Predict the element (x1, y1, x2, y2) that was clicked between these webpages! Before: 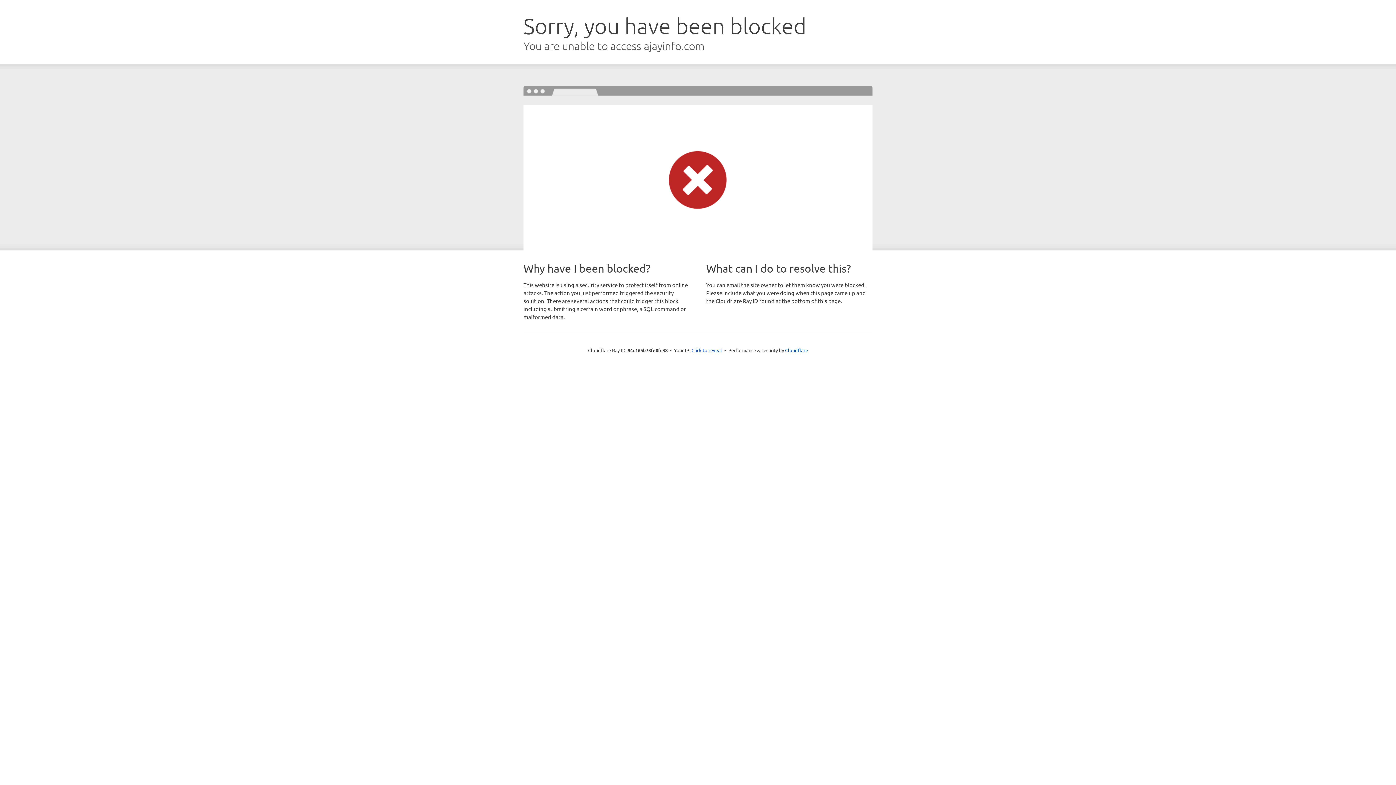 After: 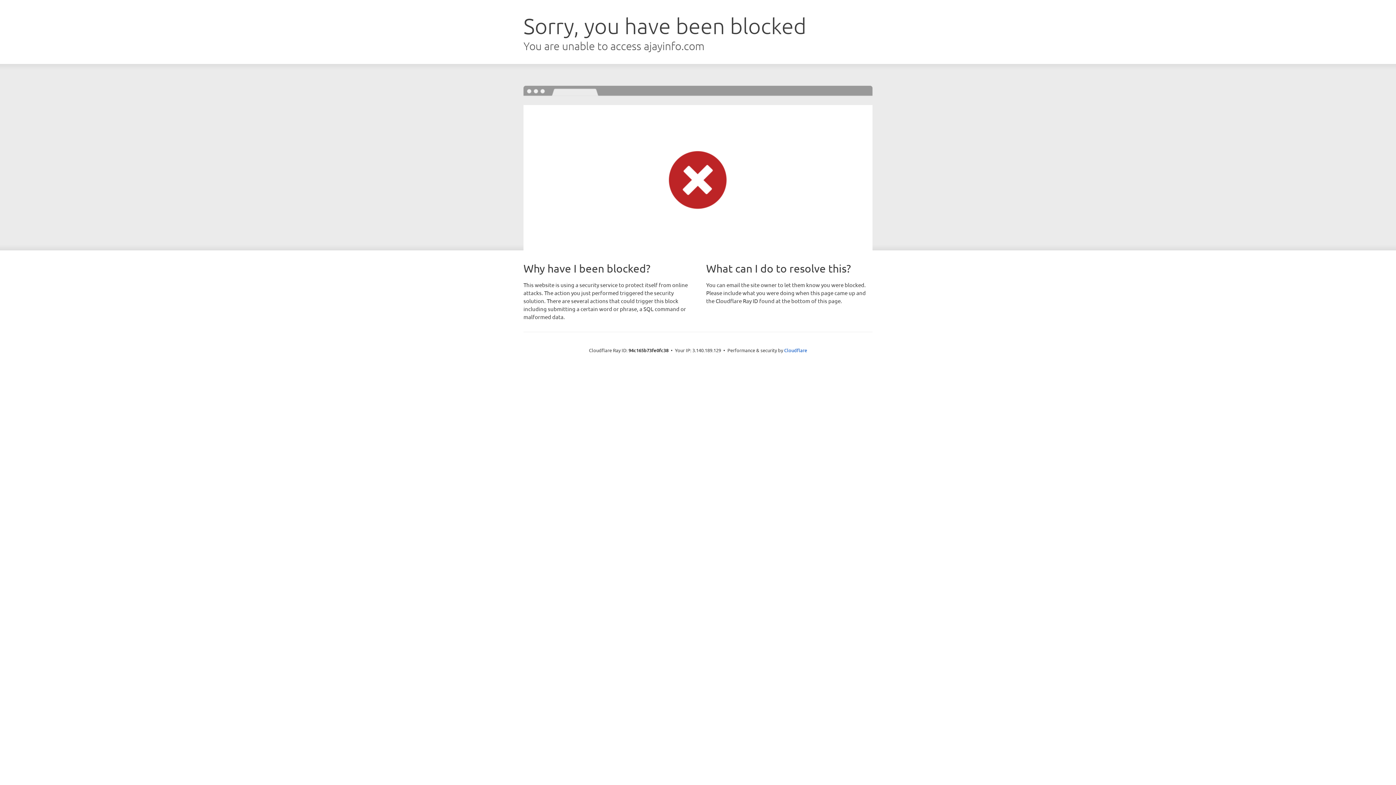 Action: bbox: (691, 346, 722, 353) label: Click to reveal